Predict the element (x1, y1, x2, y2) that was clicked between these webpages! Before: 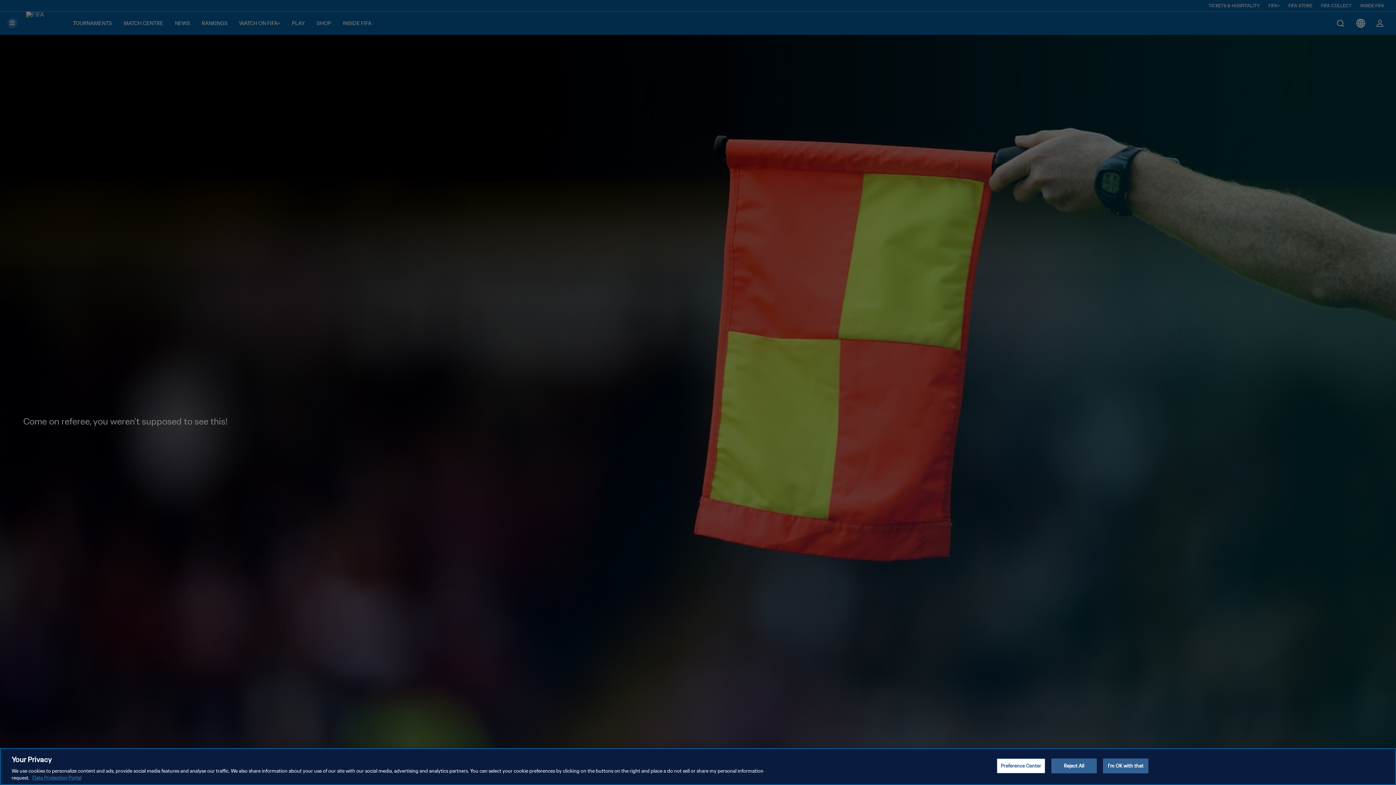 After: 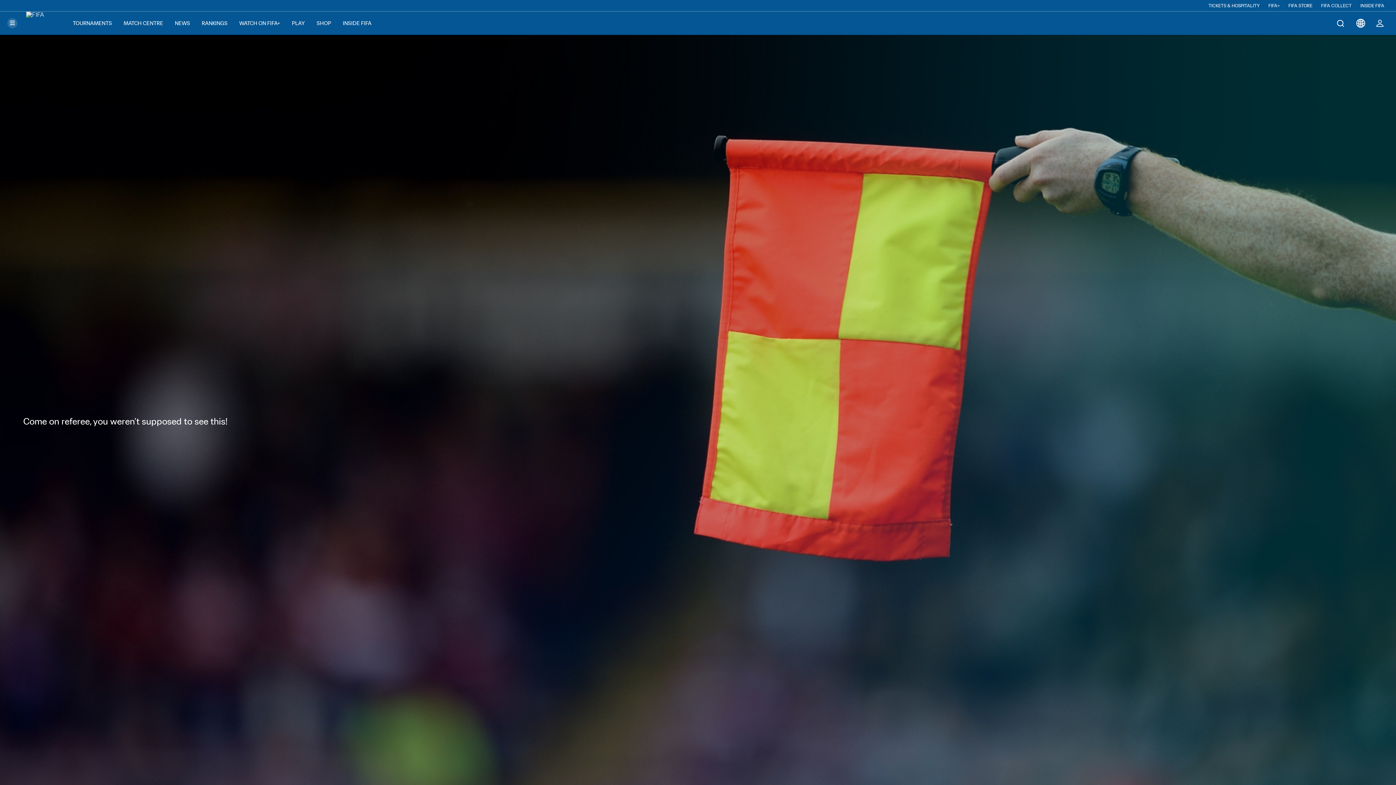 Action: label: Reject All bbox: (1051, 758, 1097, 773)